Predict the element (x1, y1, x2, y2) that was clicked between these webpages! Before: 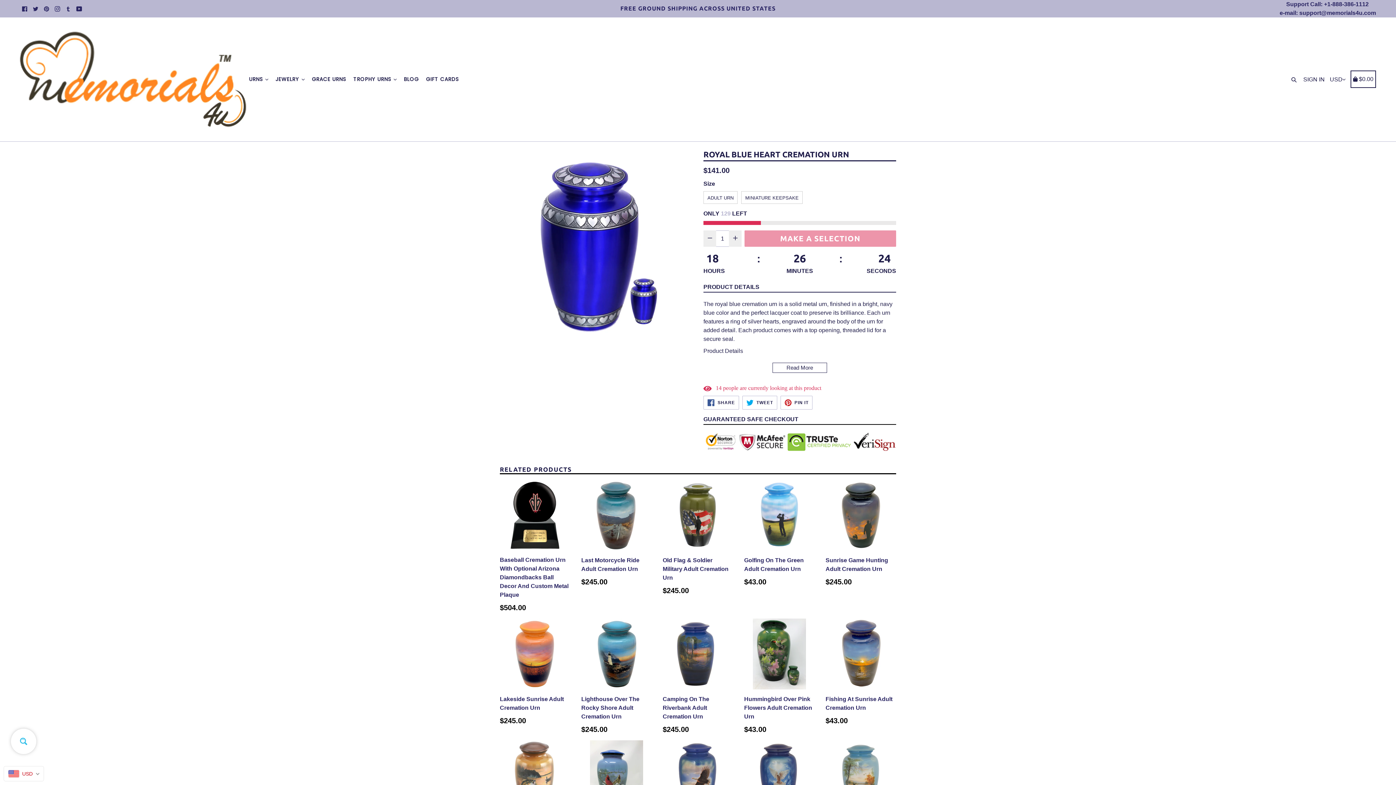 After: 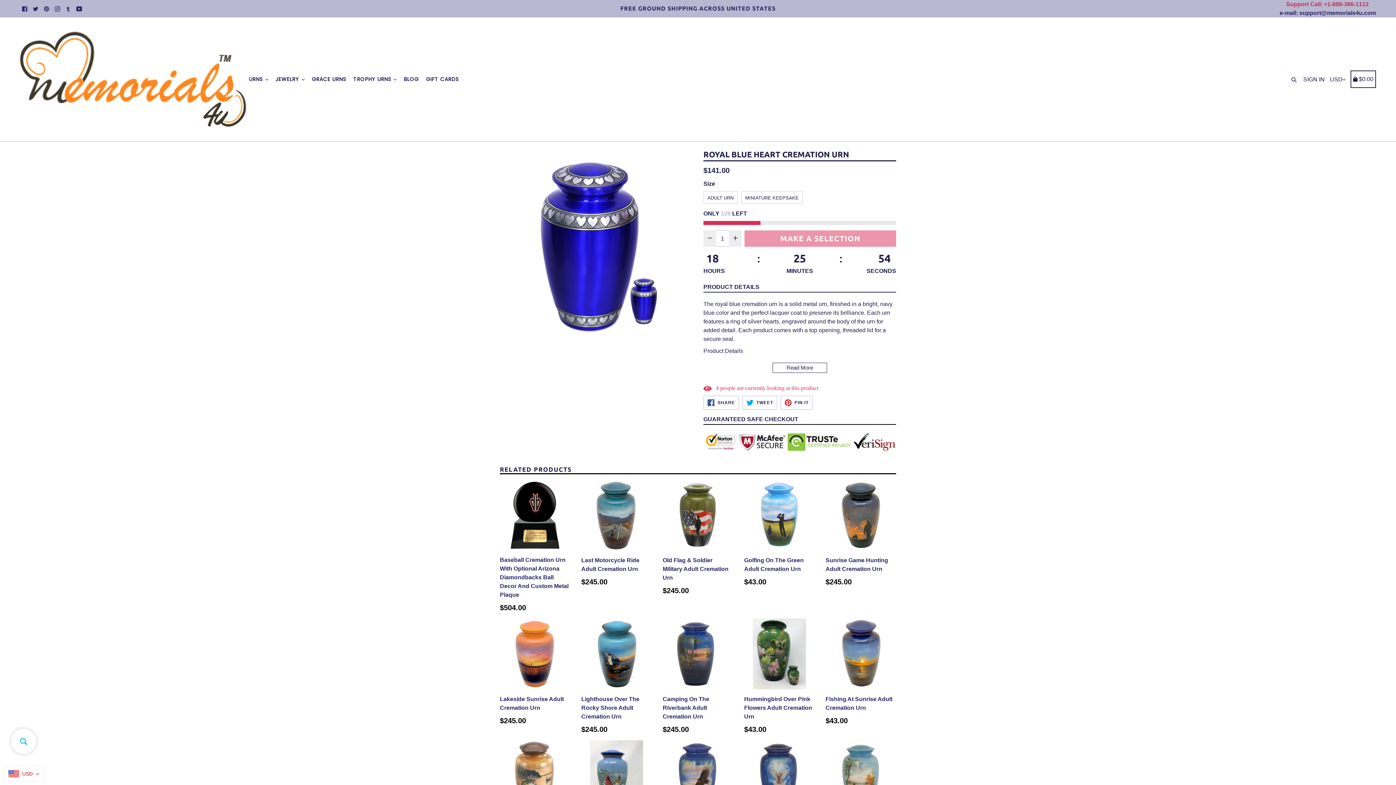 Action: bbox: (1286, 42, 1369, 48) label: Support Call: +1-888-386-1112